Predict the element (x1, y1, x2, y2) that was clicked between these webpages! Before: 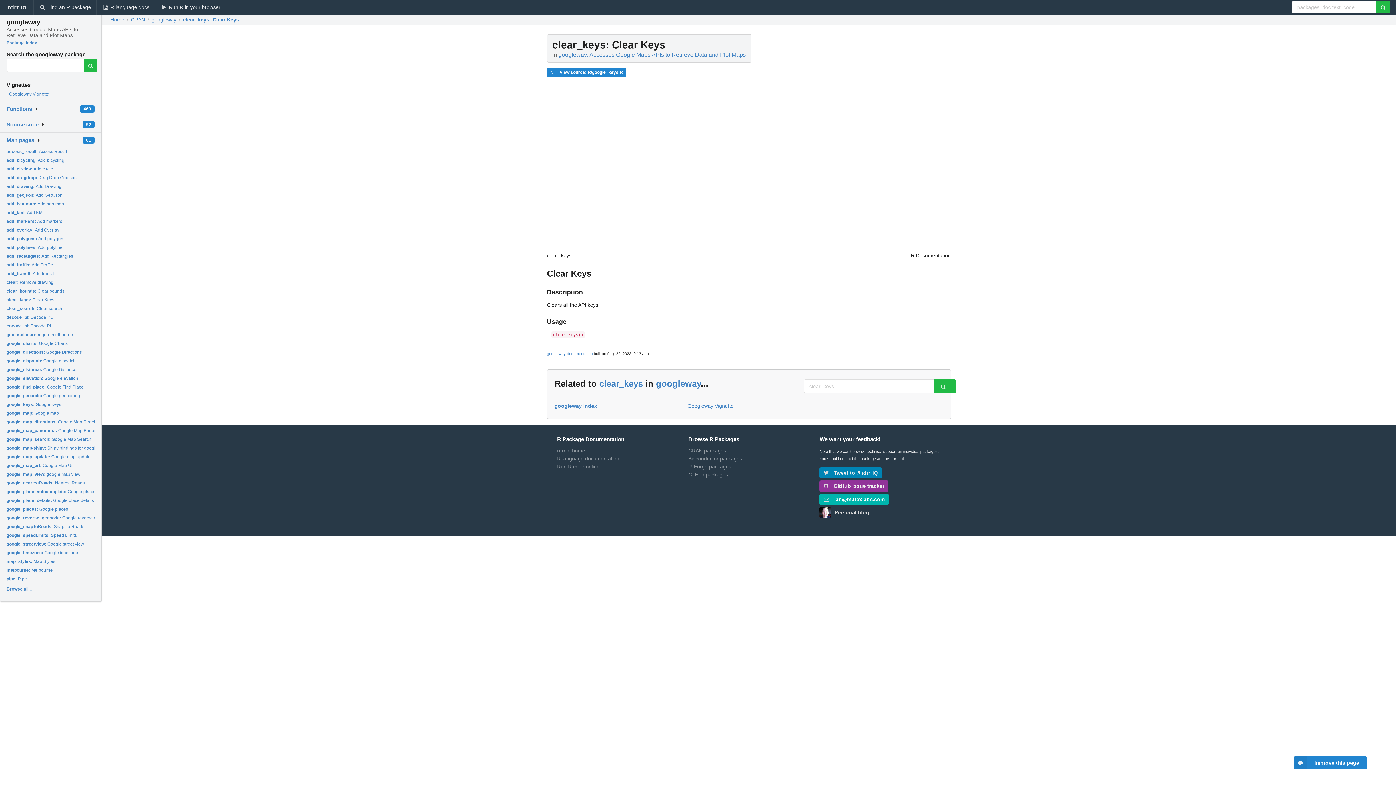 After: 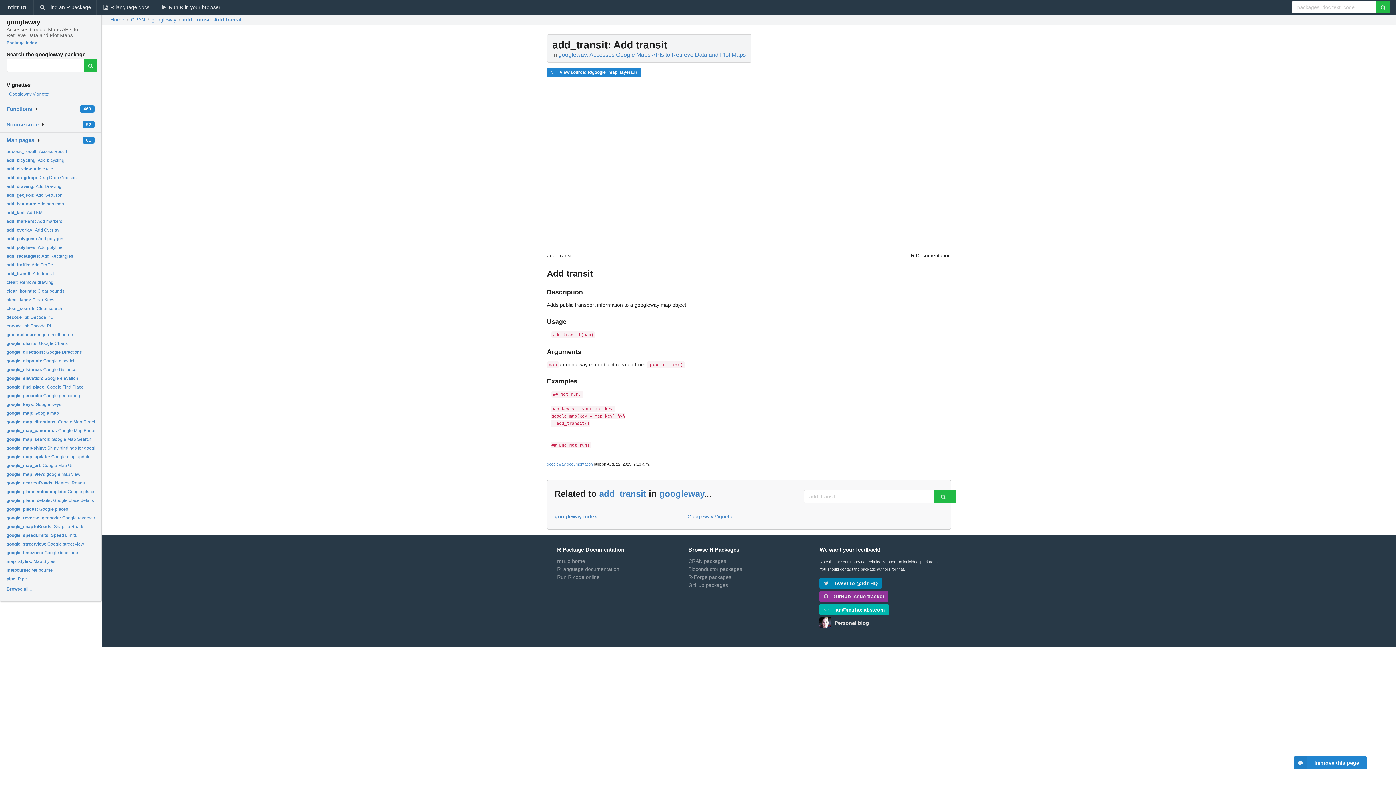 Action: bbox: (6, 271, 53, 276) label: add_transit: Add transit